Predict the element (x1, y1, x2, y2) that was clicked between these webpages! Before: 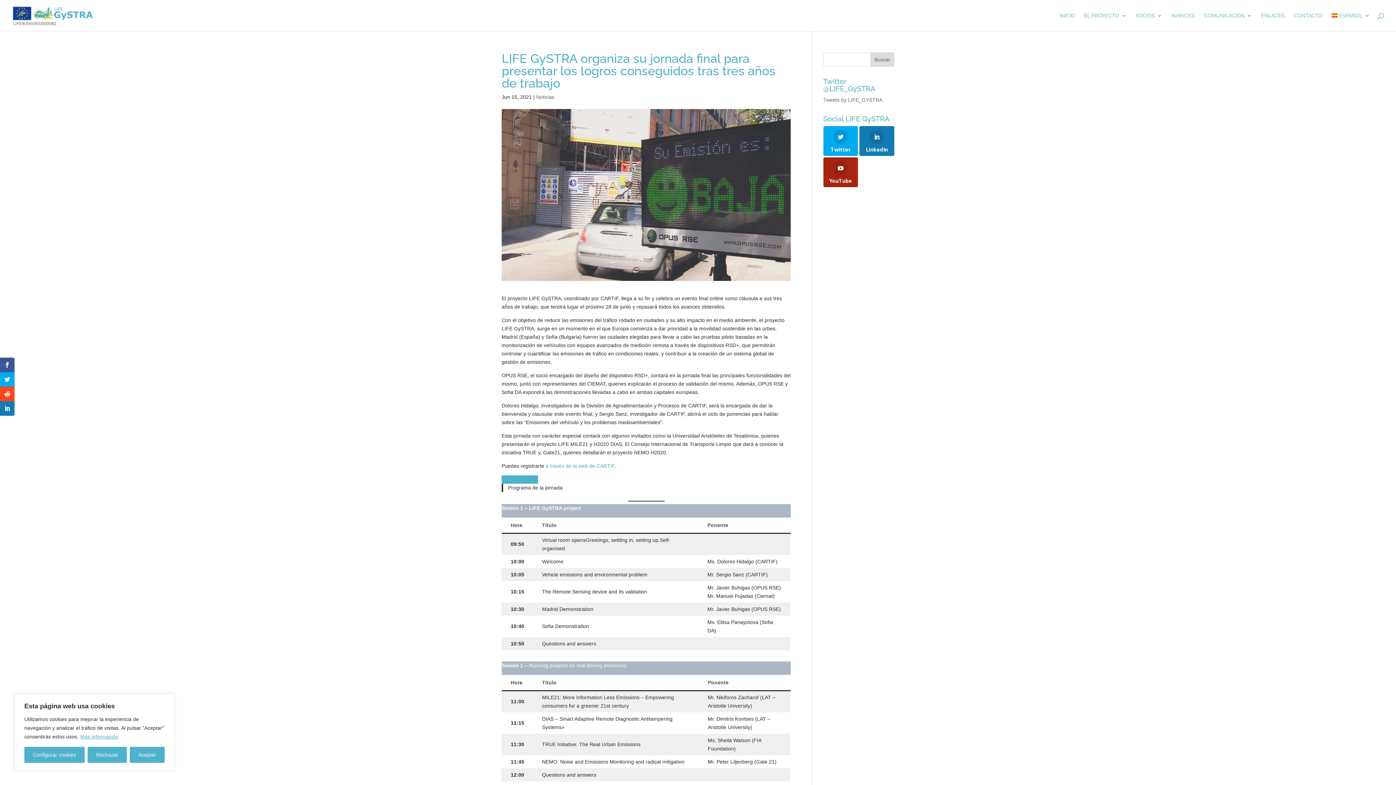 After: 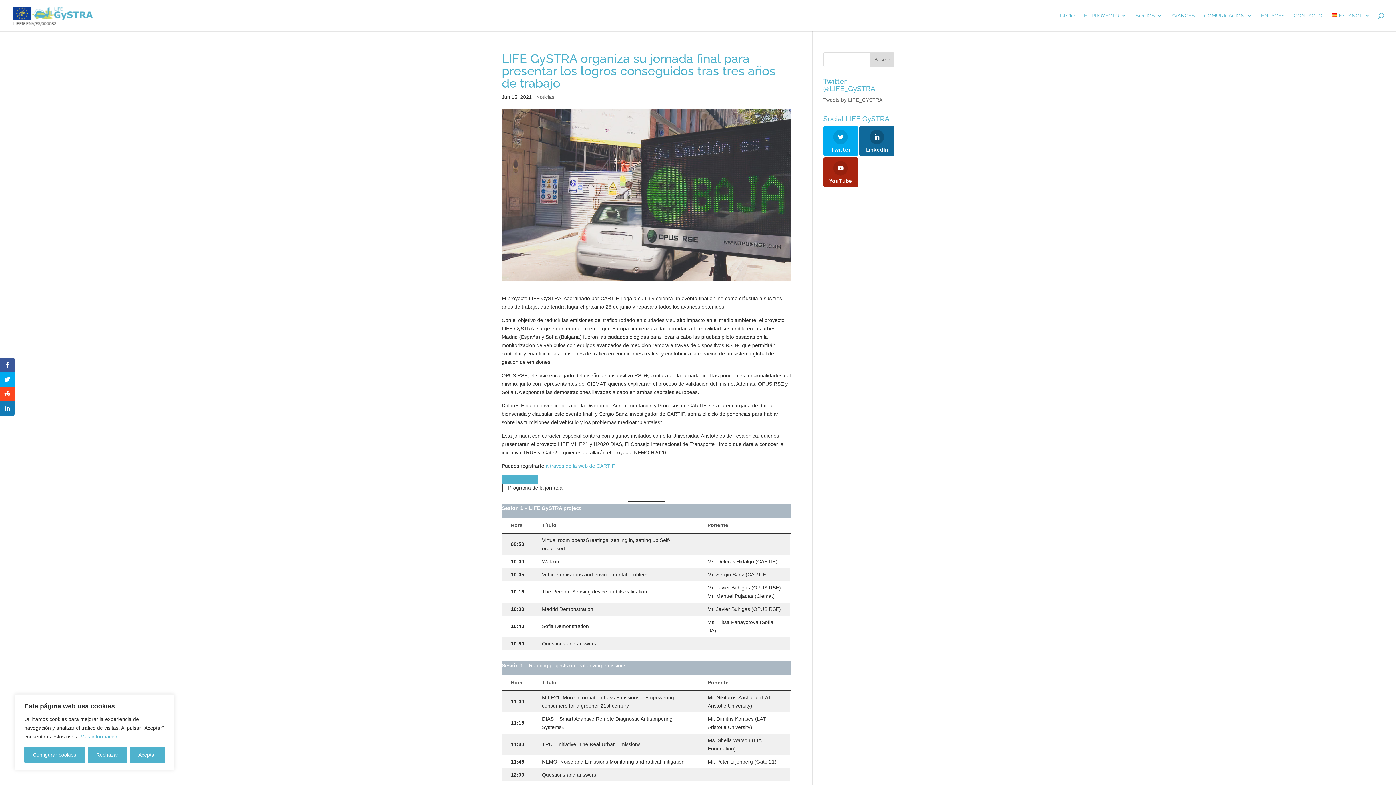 Action: label: LinkedIn bbox: (859, 126, 894, 156)